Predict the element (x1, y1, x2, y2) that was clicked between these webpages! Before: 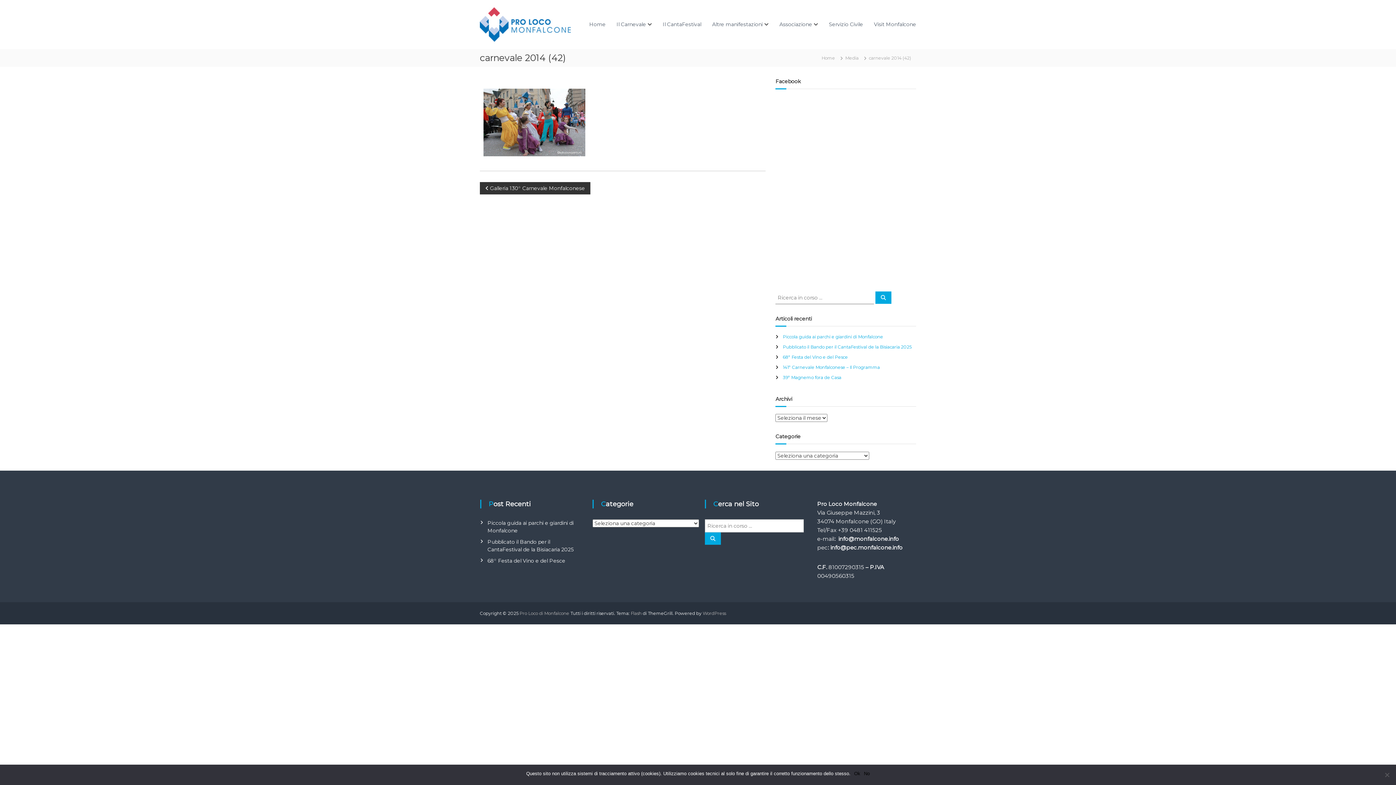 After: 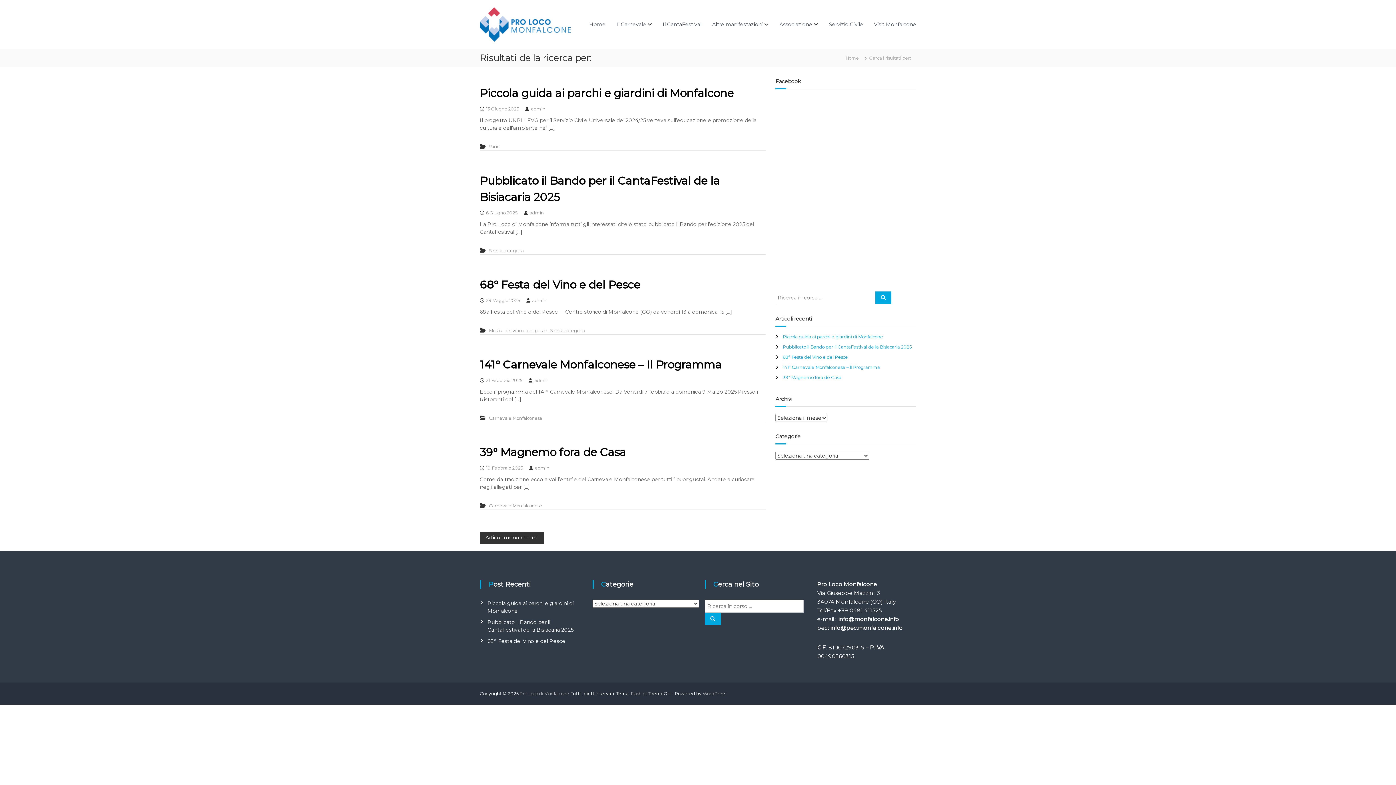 Action: bbox: (875, 291, 891, 304) label: Cerca